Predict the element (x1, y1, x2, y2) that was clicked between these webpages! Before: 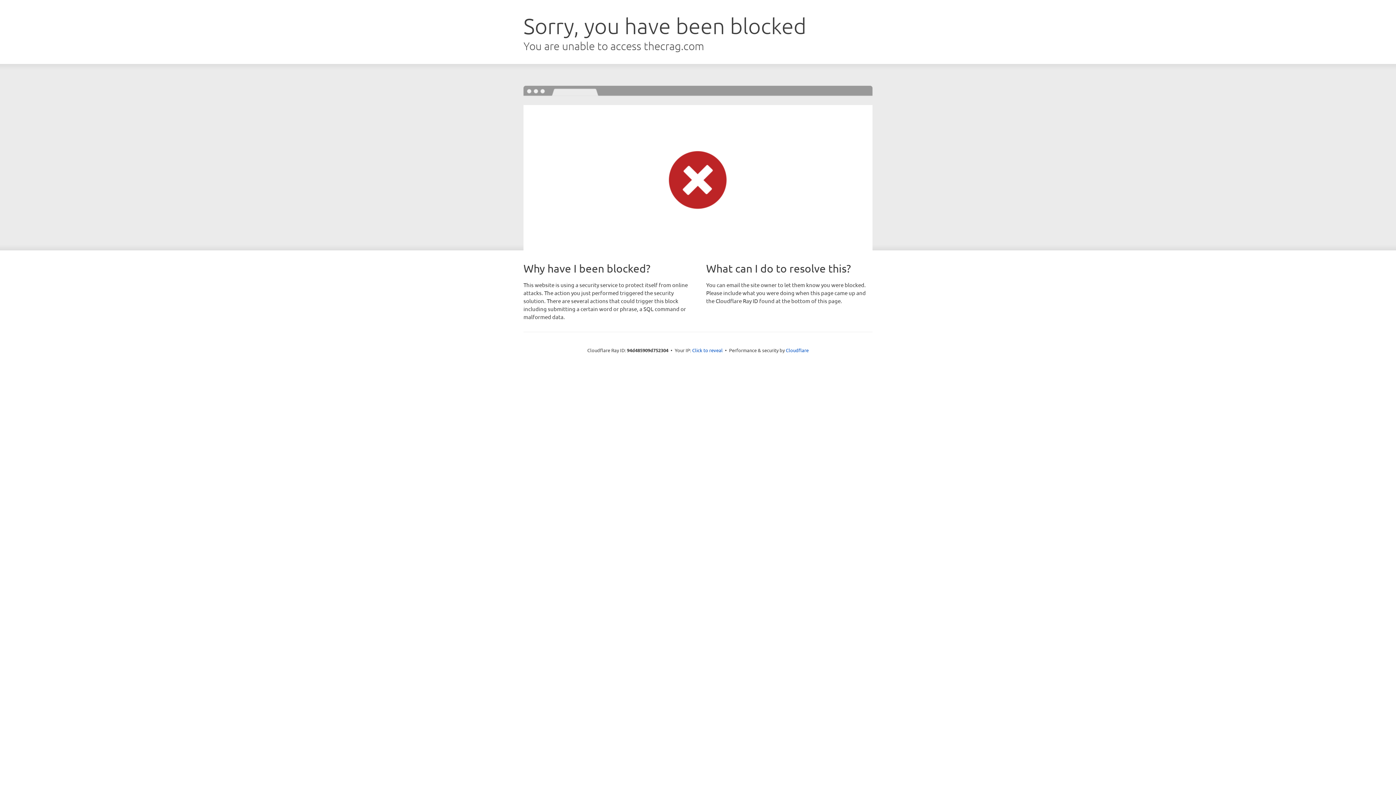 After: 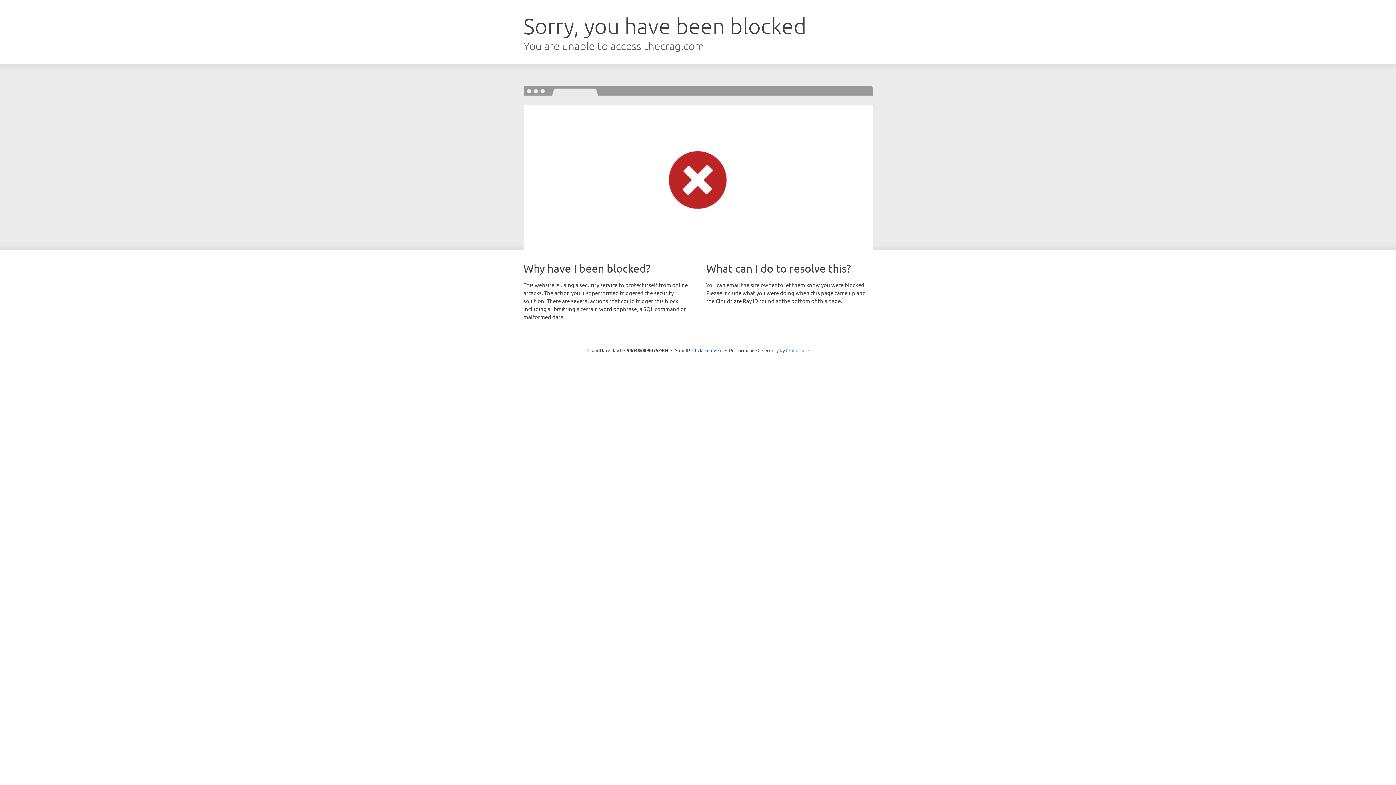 Action: bbox: (786, 347, 808, 353) label: Cloudflare